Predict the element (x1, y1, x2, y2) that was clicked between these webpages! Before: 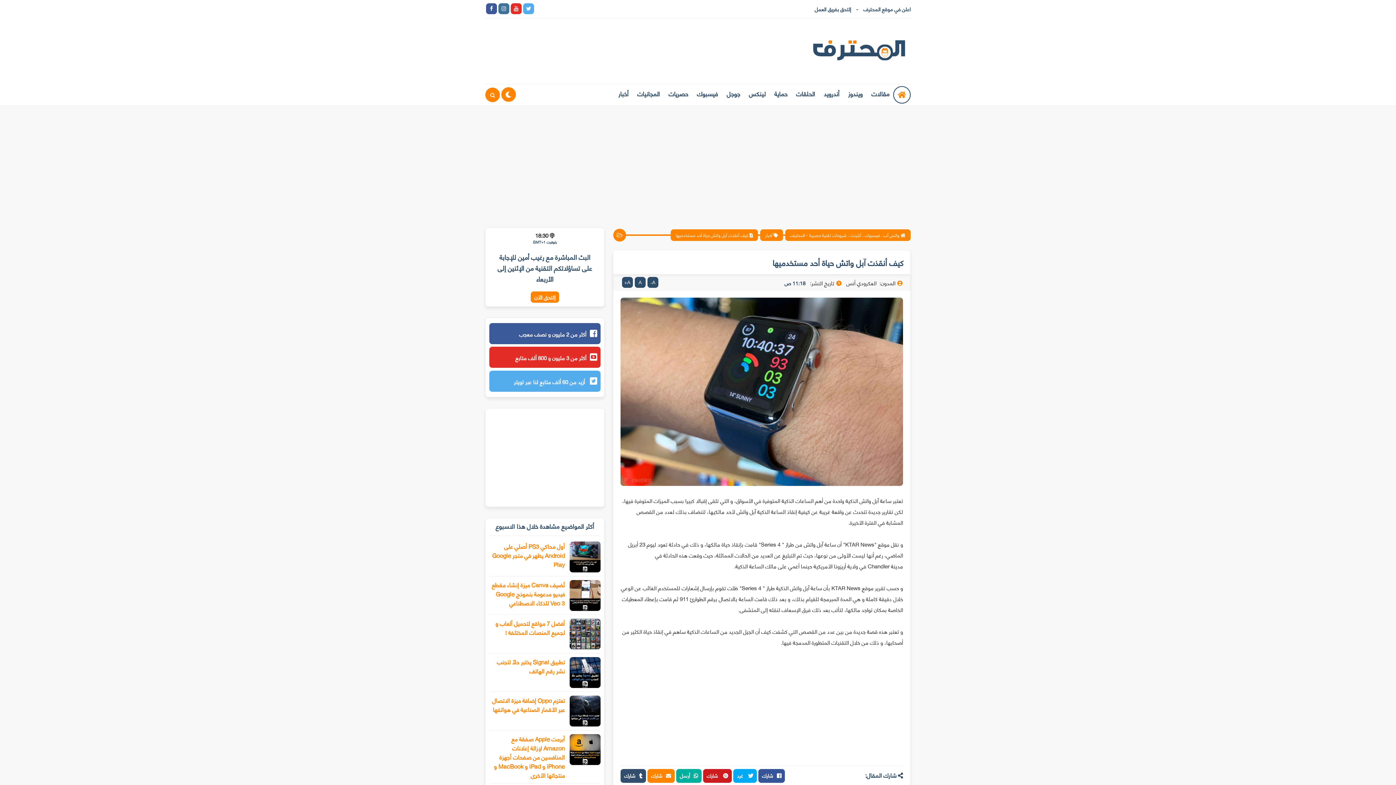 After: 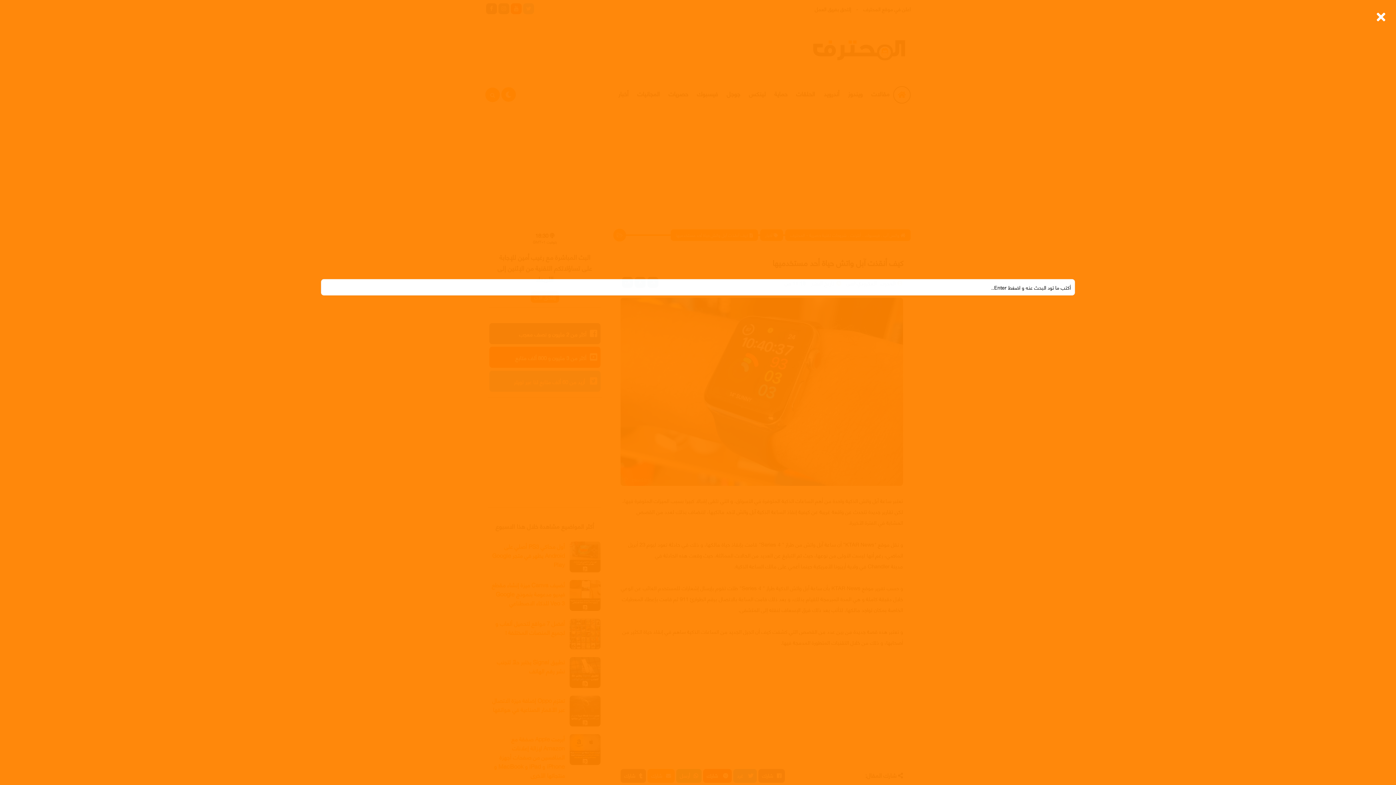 Action: bbox: (485, 87, 500, 102)